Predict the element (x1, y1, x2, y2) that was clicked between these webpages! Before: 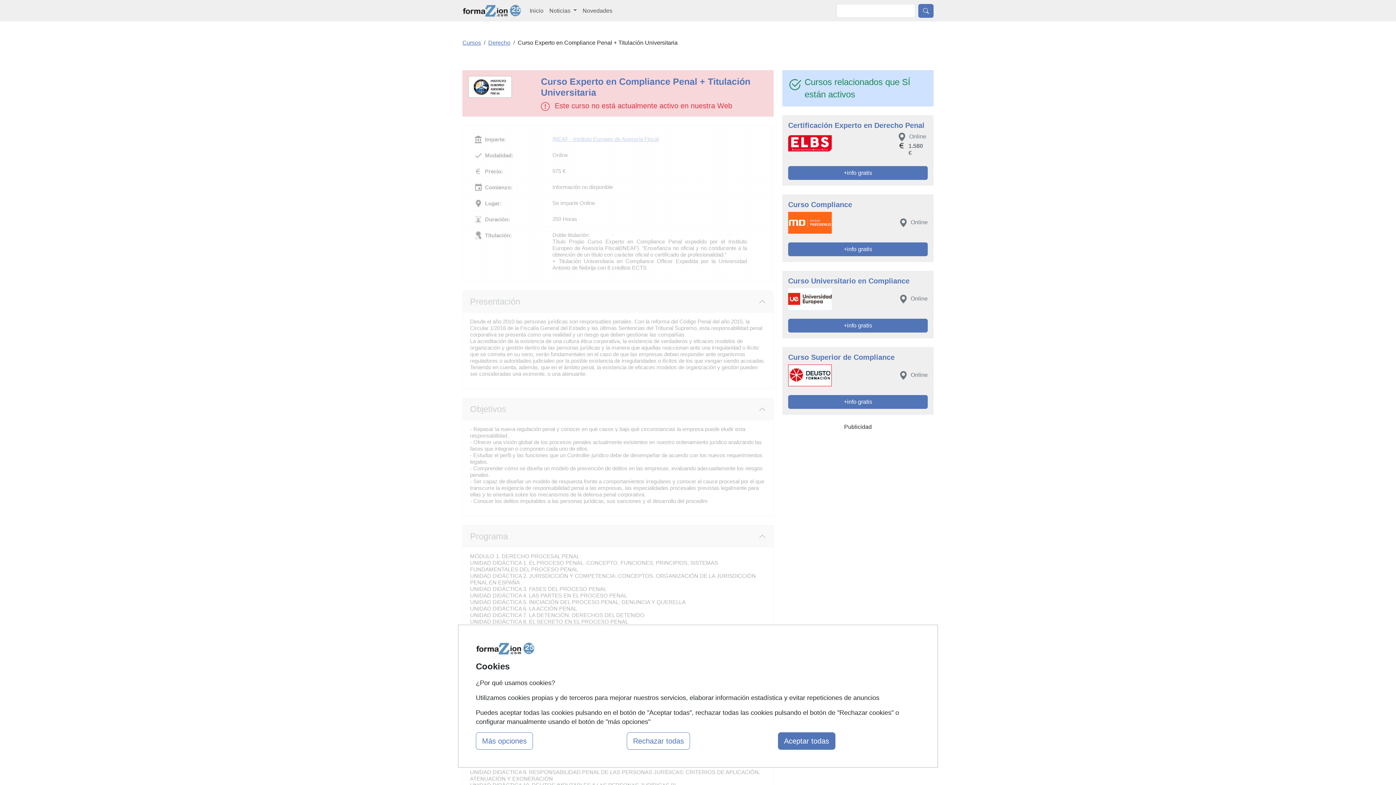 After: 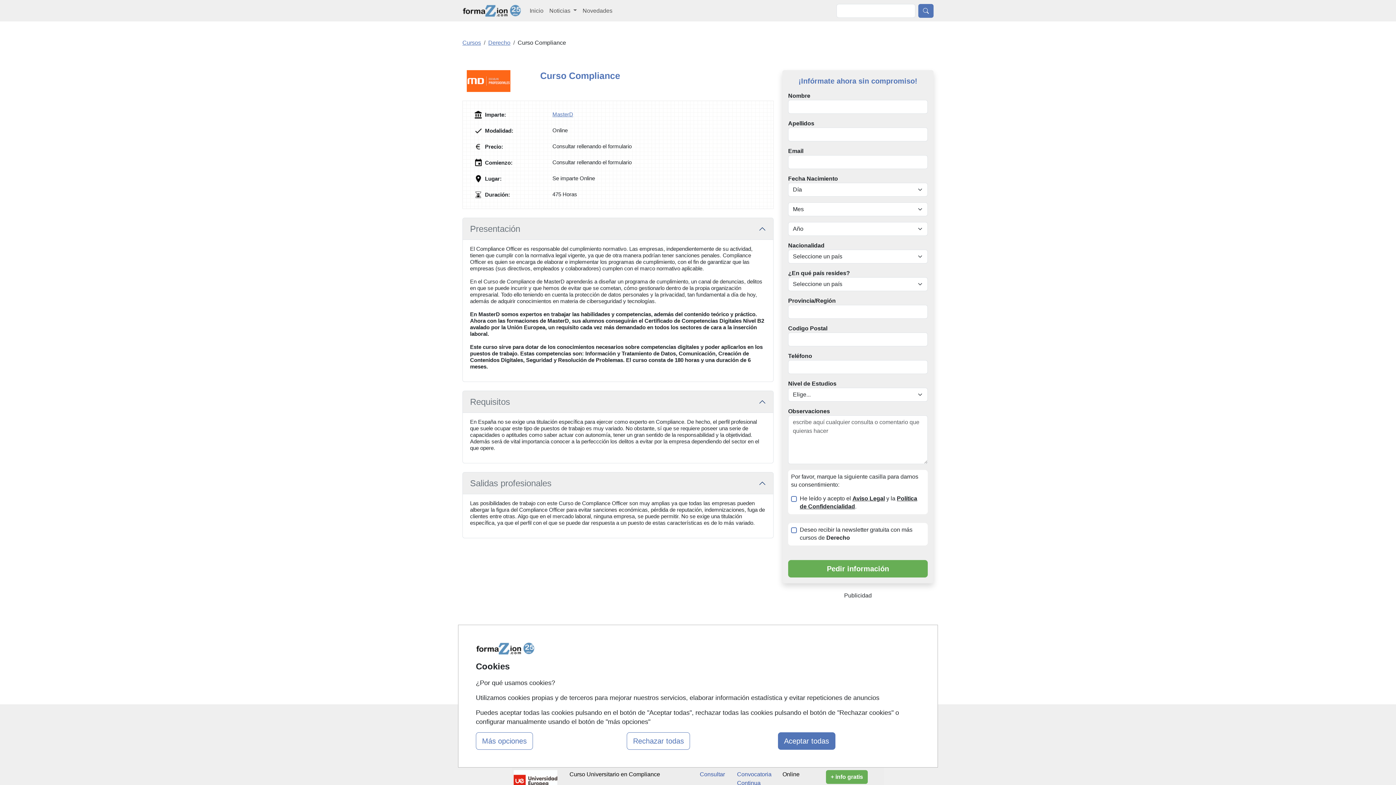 Action: bbox: (788, 200, 928, 247) label: Curso Compliance
 Online
+info gratis